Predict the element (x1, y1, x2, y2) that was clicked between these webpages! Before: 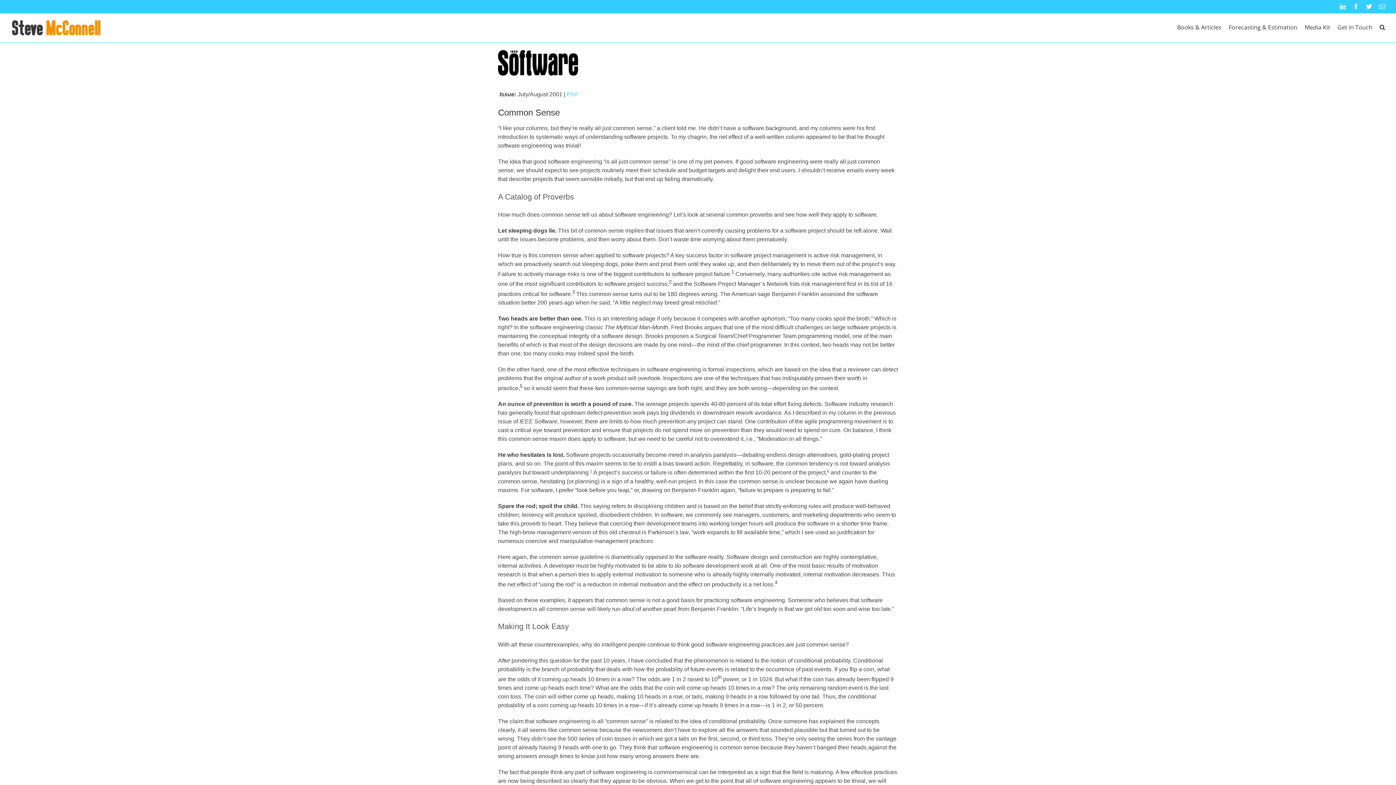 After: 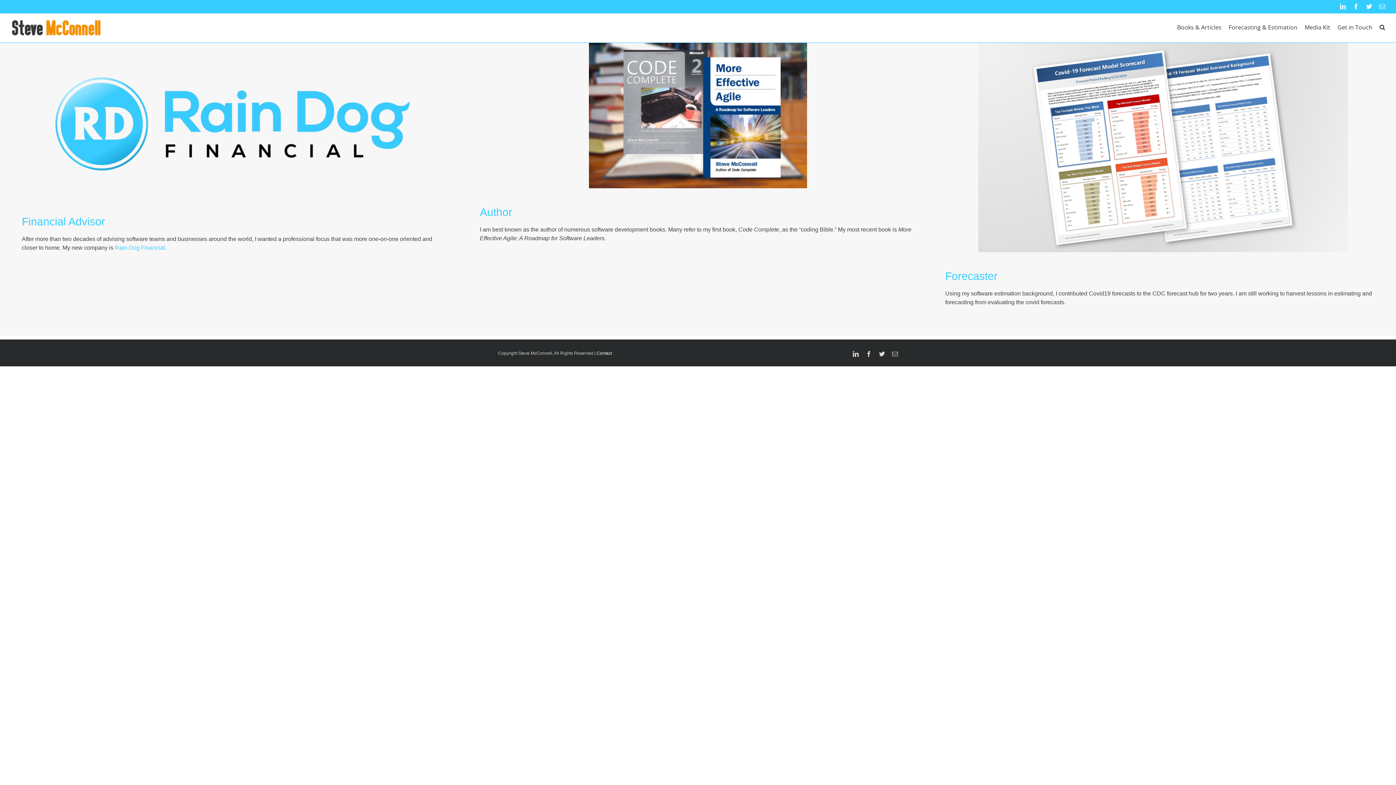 Action: bbox: (10, 17, 101, 38)